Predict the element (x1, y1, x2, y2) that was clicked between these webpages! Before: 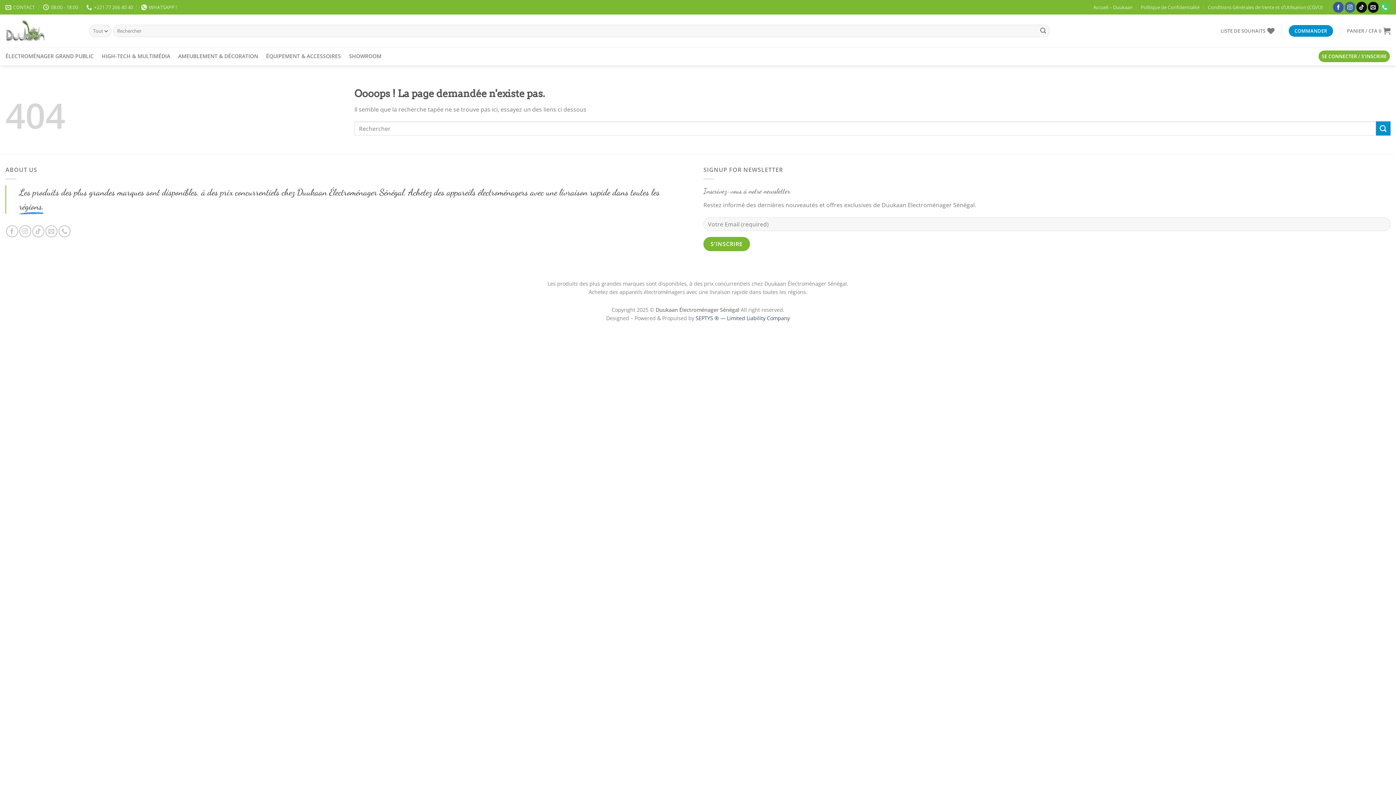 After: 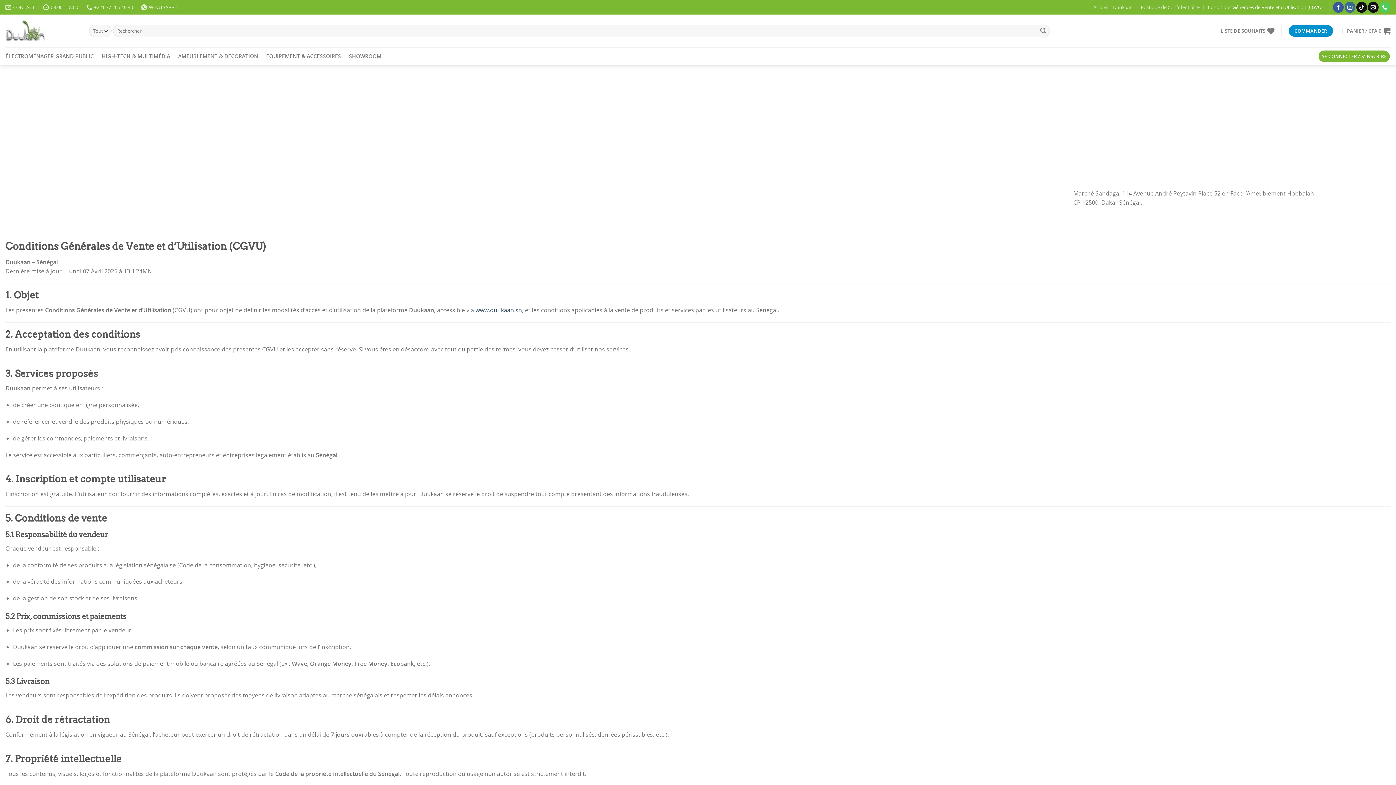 Action: bbox: (1208, 1, 1323, 12) label: Conditions Générales de Vente et d’Utilisation (CGVU)